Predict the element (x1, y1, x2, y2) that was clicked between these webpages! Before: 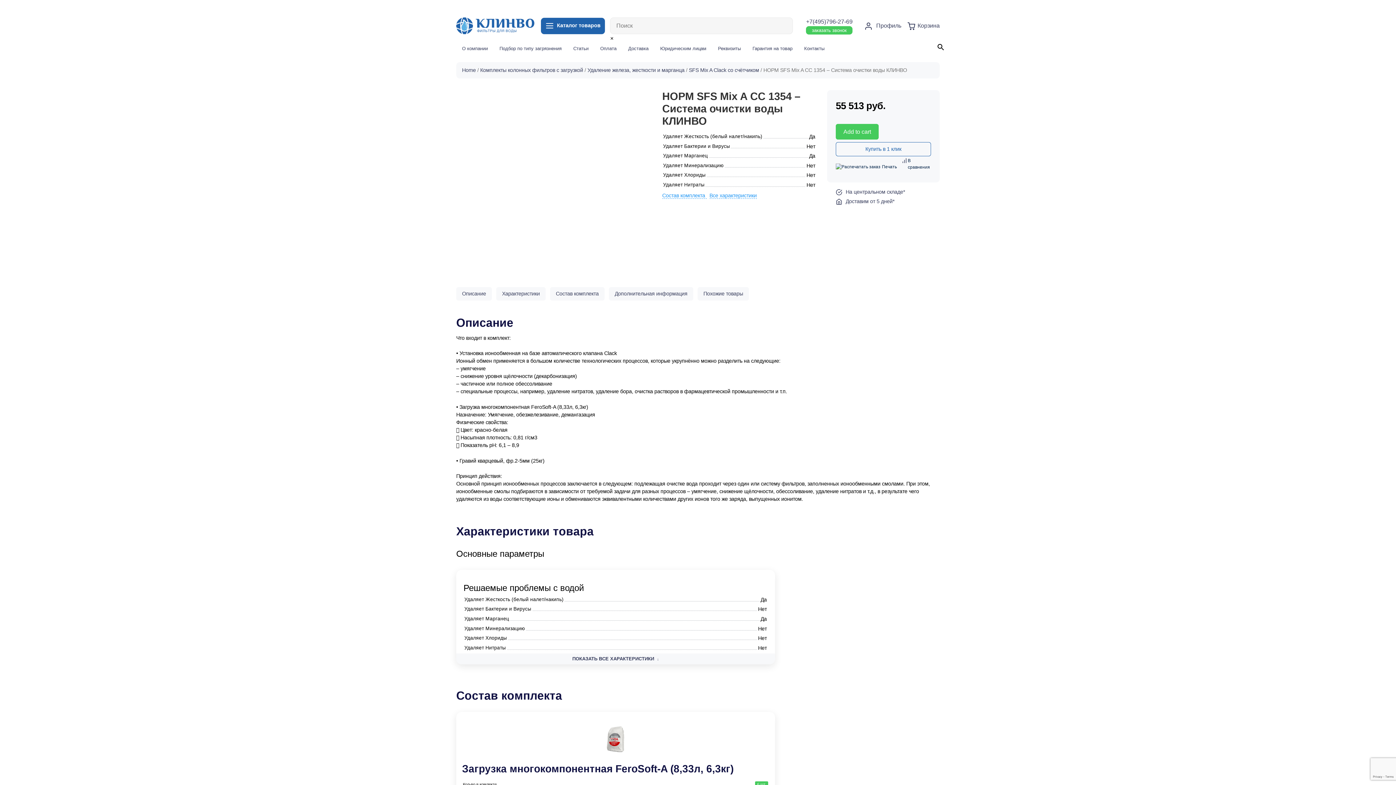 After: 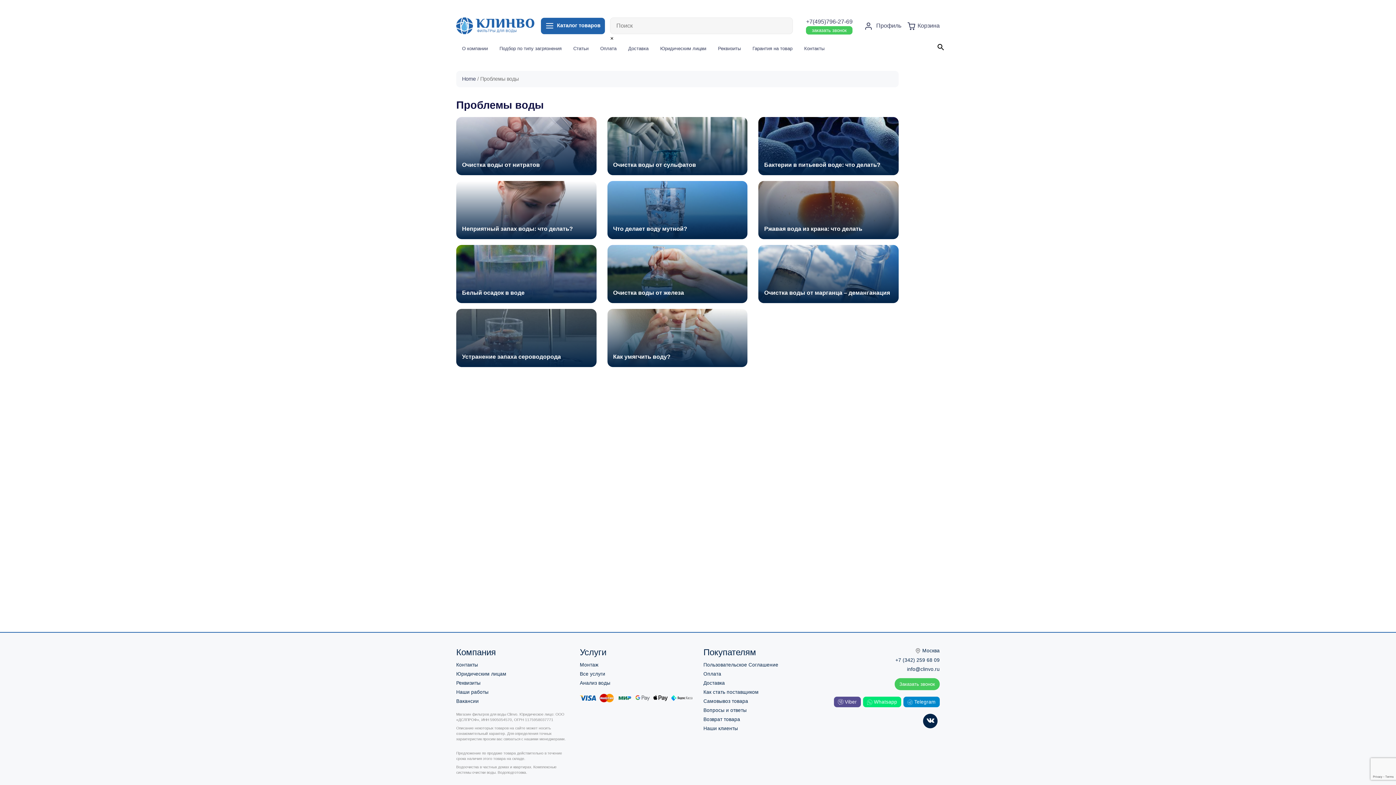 Action: label: Подбор по типу загрязнения bbox: (493, 42, 567, 54)